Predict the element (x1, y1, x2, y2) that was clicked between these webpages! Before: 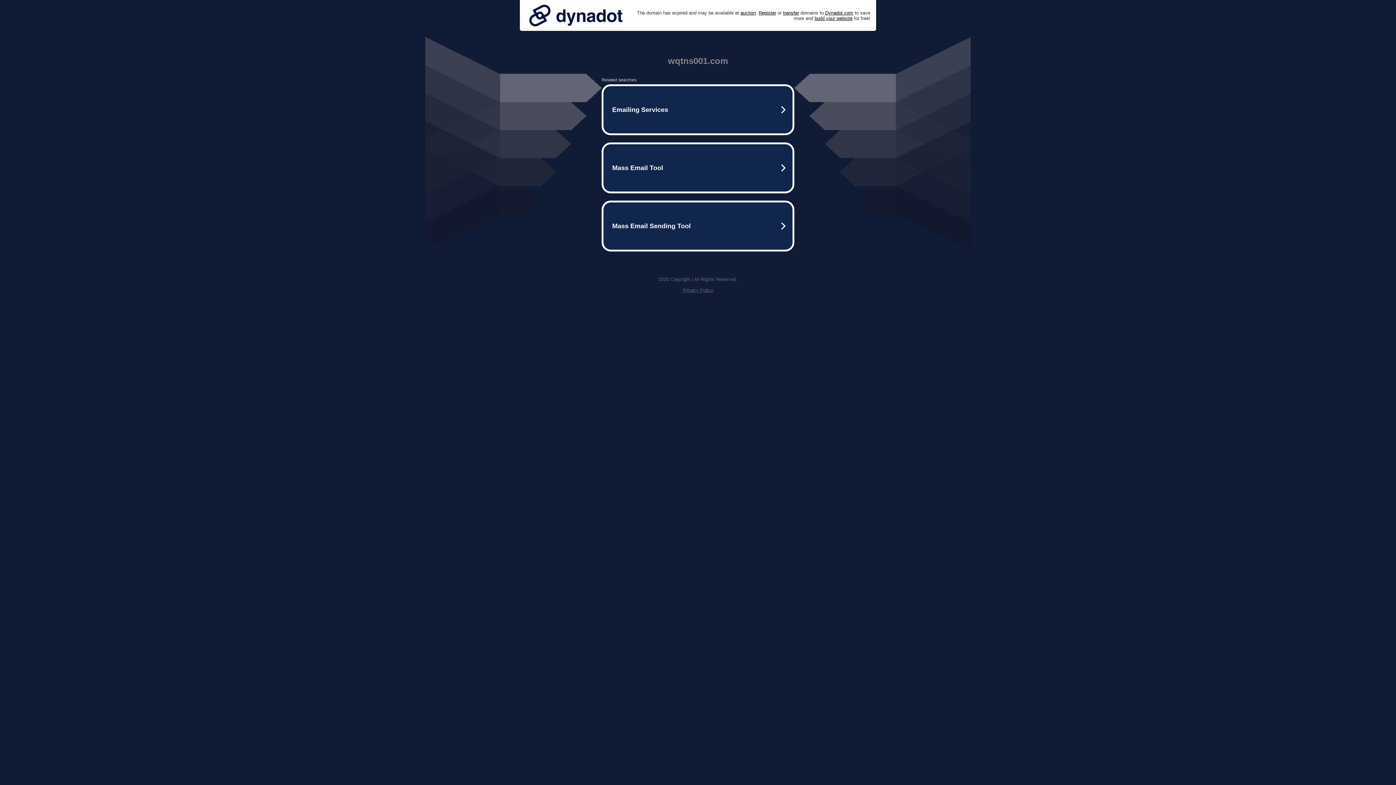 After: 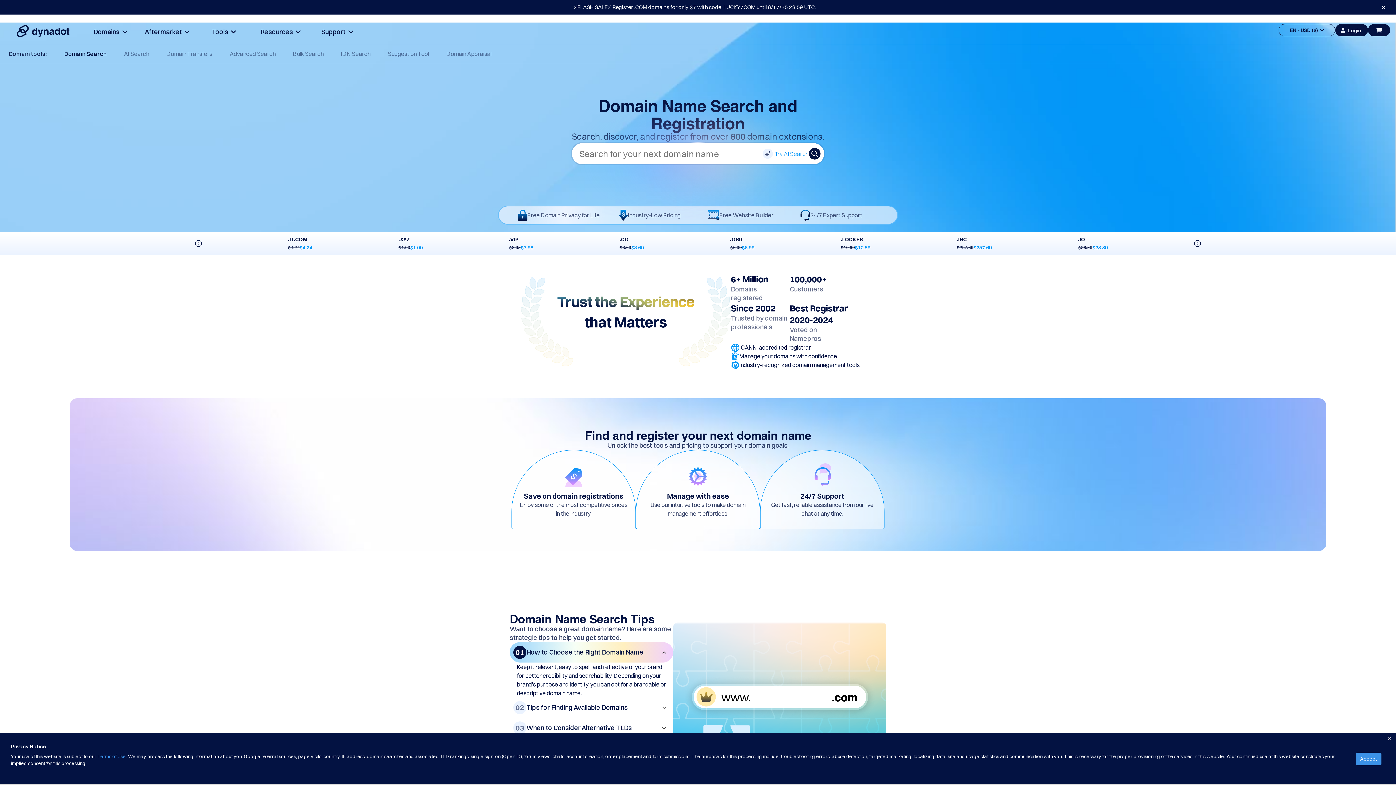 Action: label: Register bbox: (758, 10, 776, 15)